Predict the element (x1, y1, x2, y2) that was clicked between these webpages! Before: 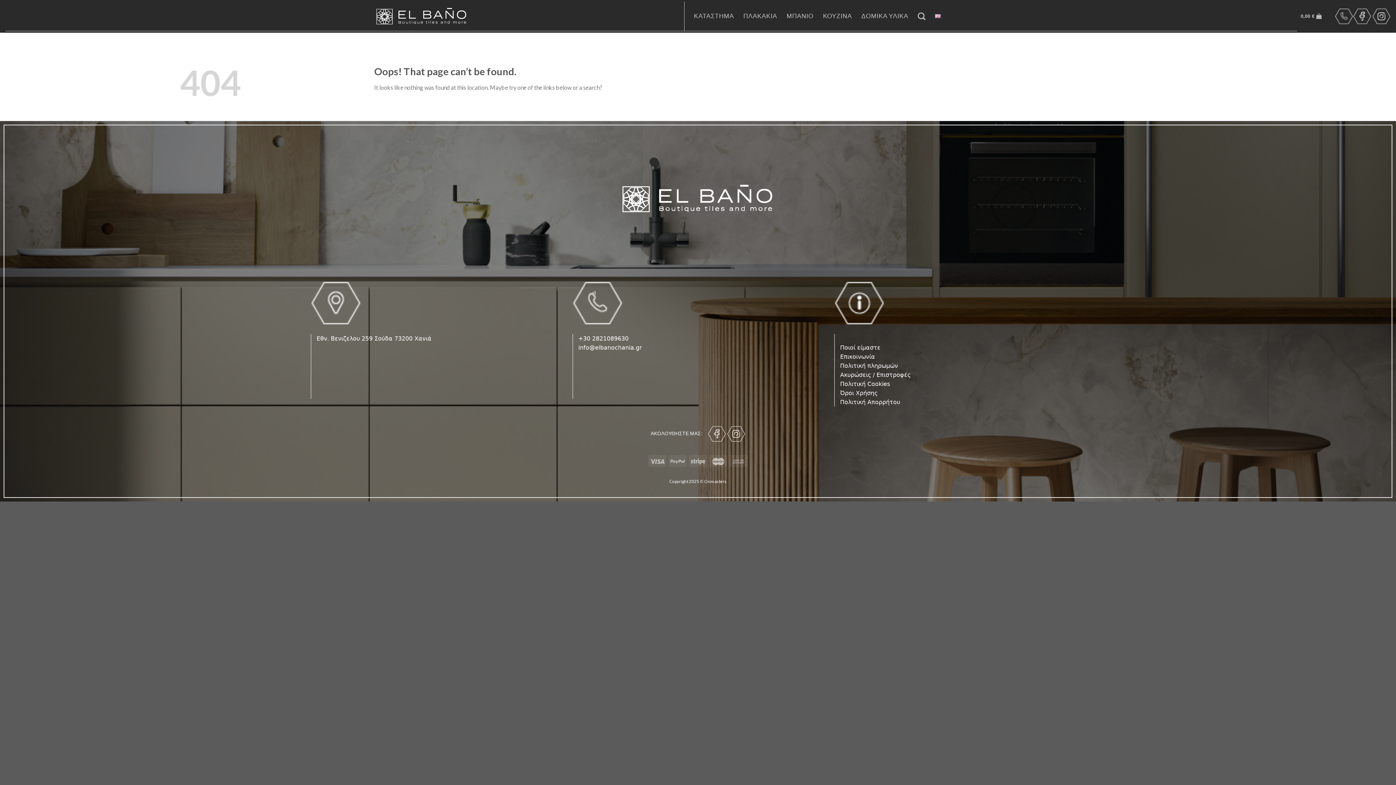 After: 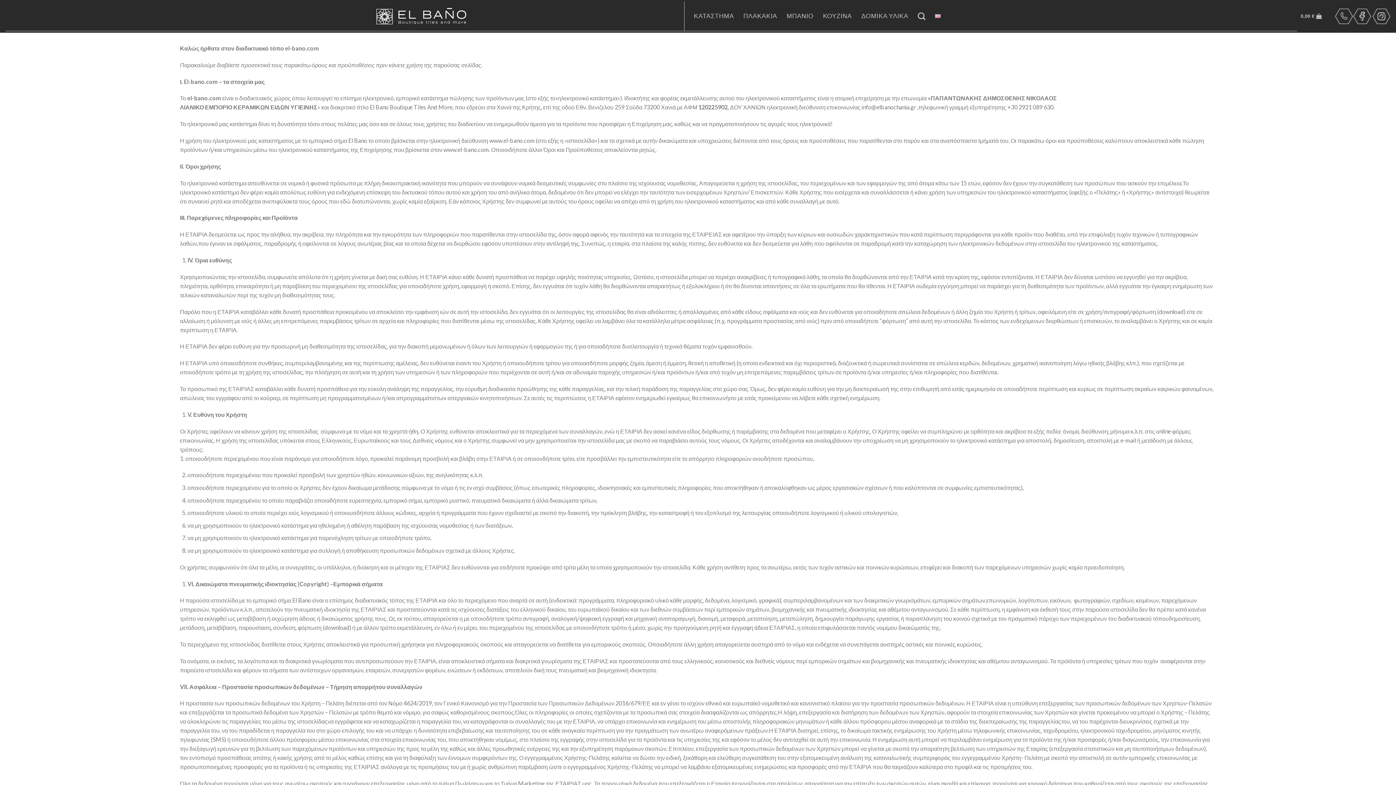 Action: label: Όροι Χρήσης bbox: (840, 389, 877, 396)